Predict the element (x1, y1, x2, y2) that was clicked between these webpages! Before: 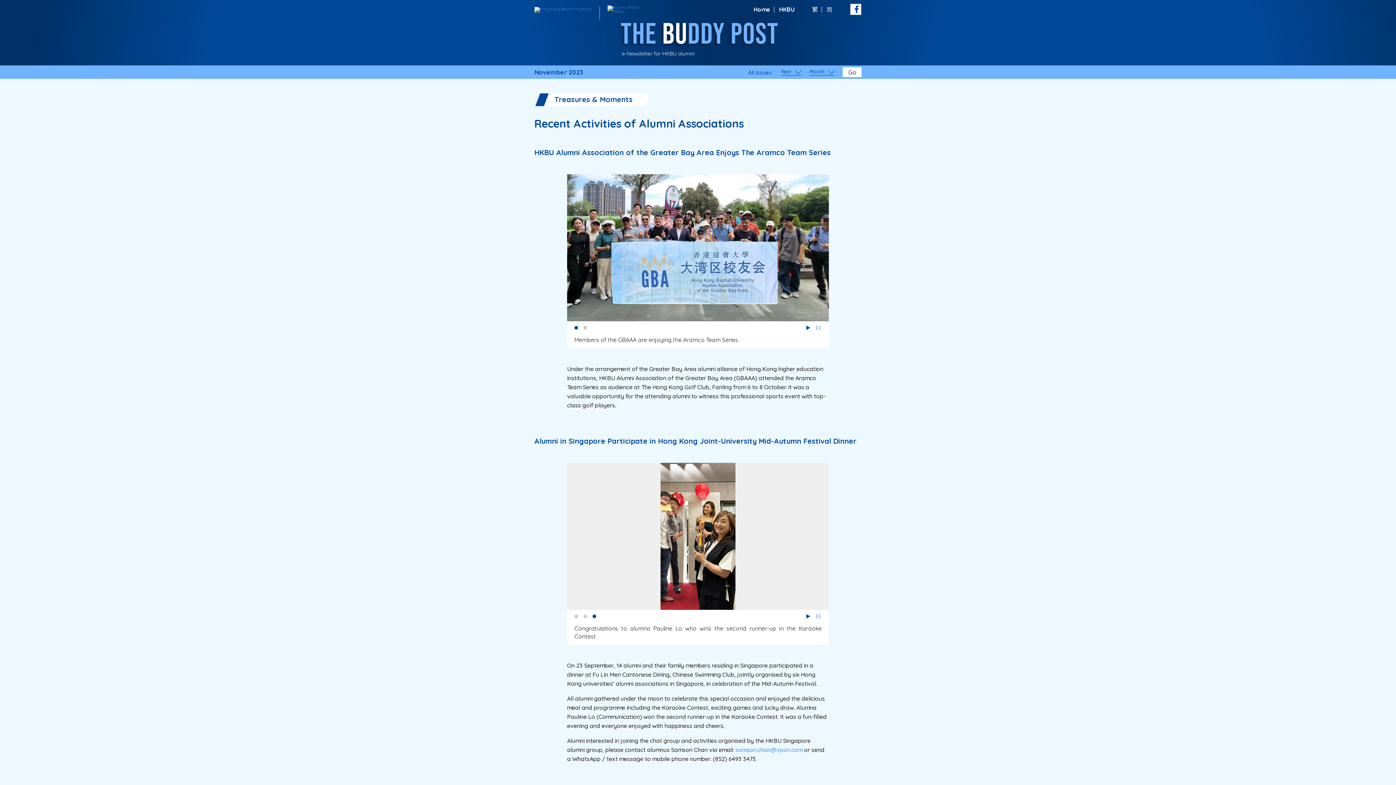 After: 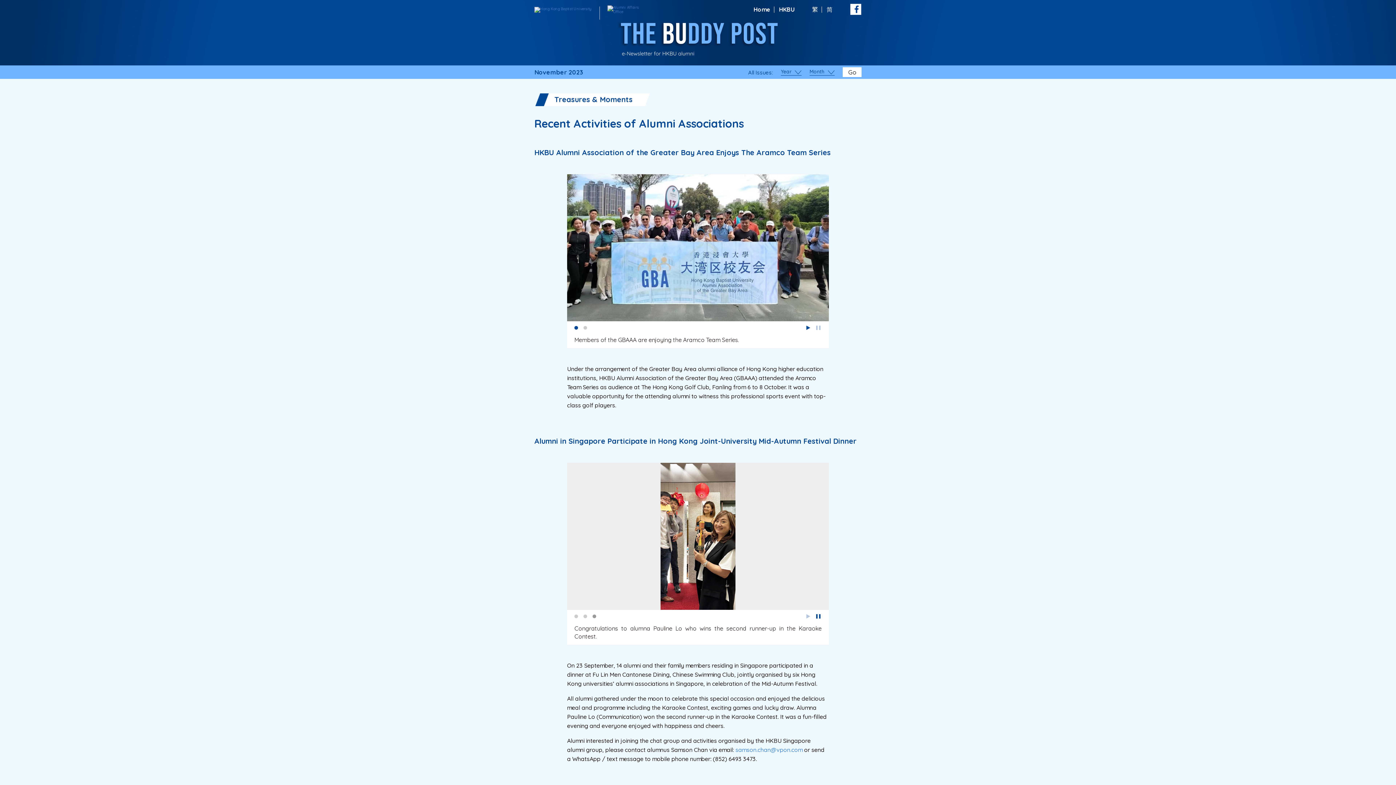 Action: label: 3 bbox: (592, 615, 596, 618)